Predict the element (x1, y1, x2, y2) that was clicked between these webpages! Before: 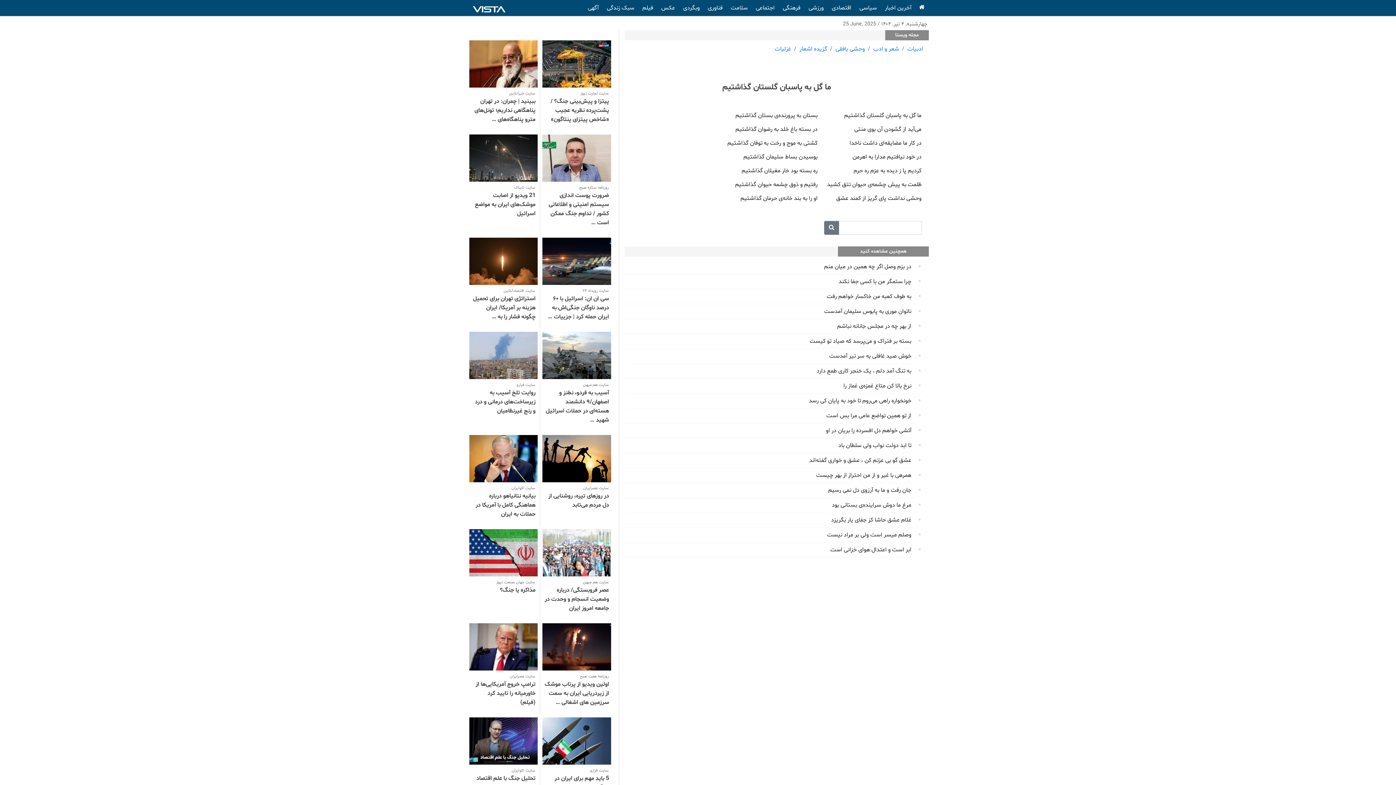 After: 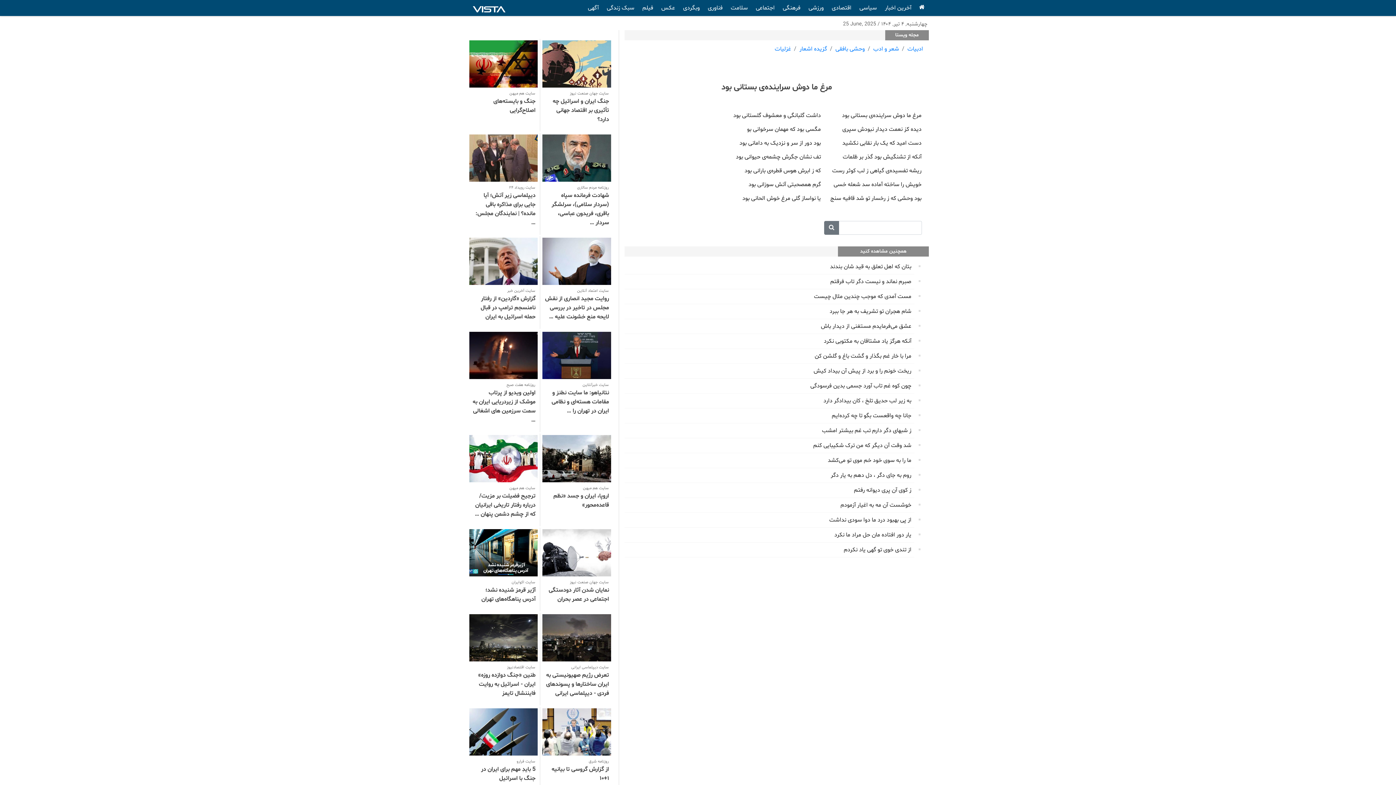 Action: bbox: (624, 498, 914, 513) label: مرغ ما دوش سراینده‌ی بستانی بود